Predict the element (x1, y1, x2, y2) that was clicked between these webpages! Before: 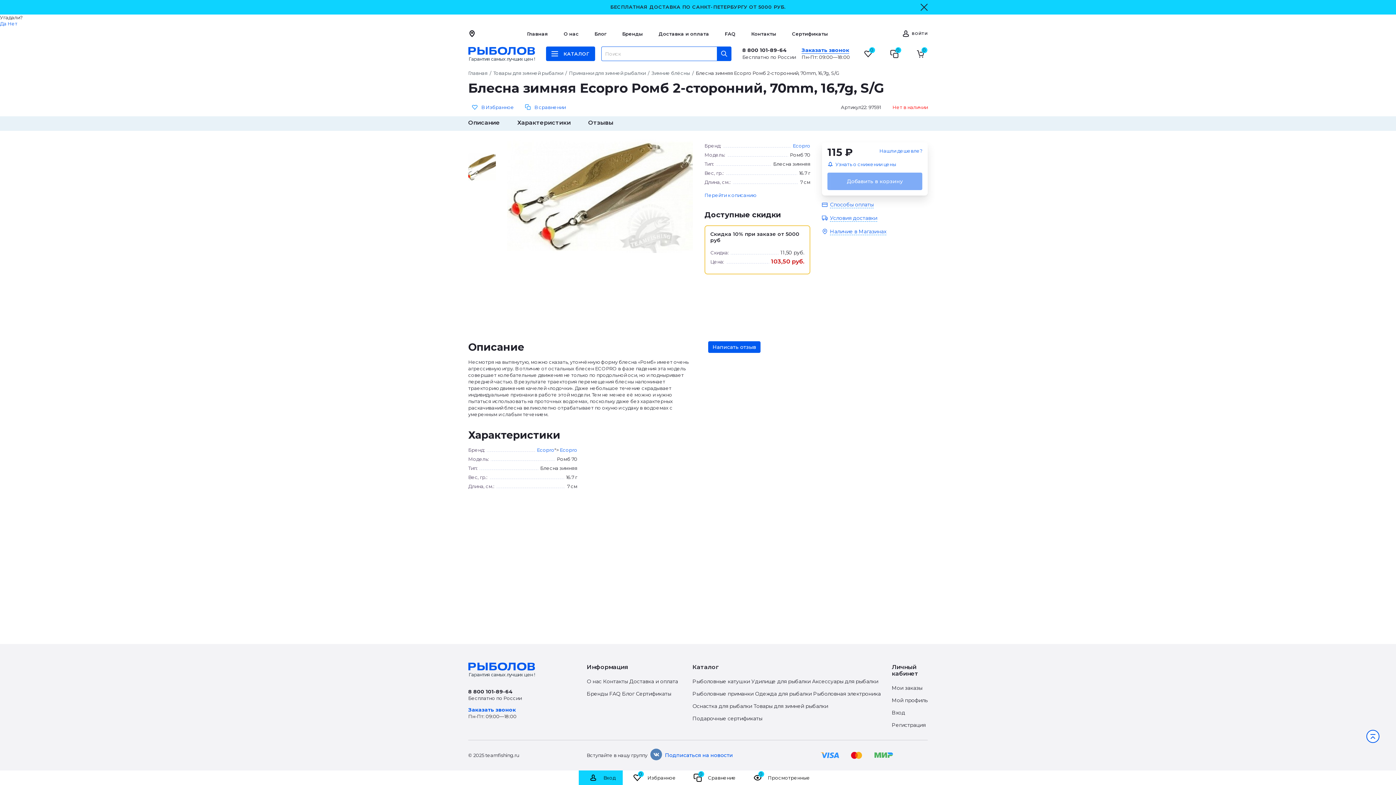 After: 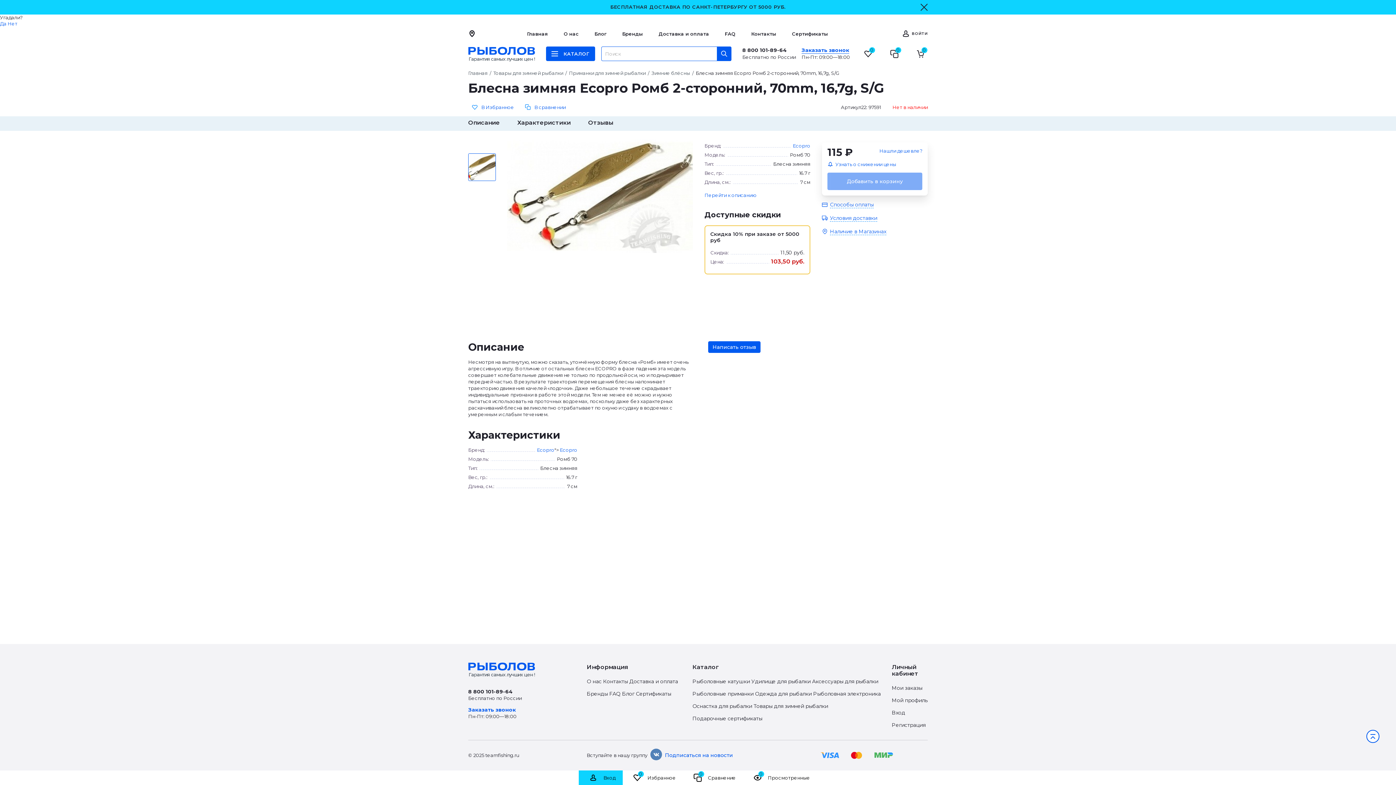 Action: bbox: (468, 153, 496, 180)